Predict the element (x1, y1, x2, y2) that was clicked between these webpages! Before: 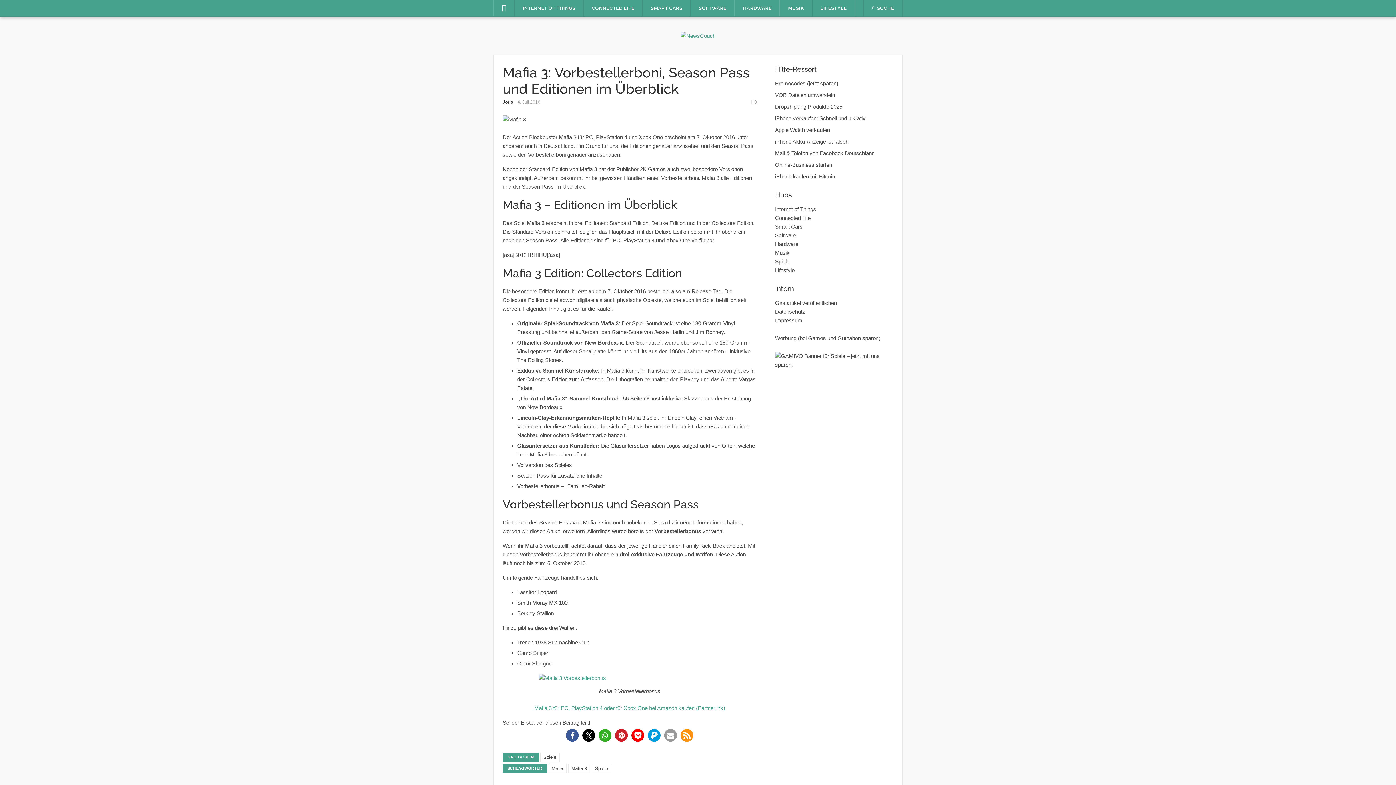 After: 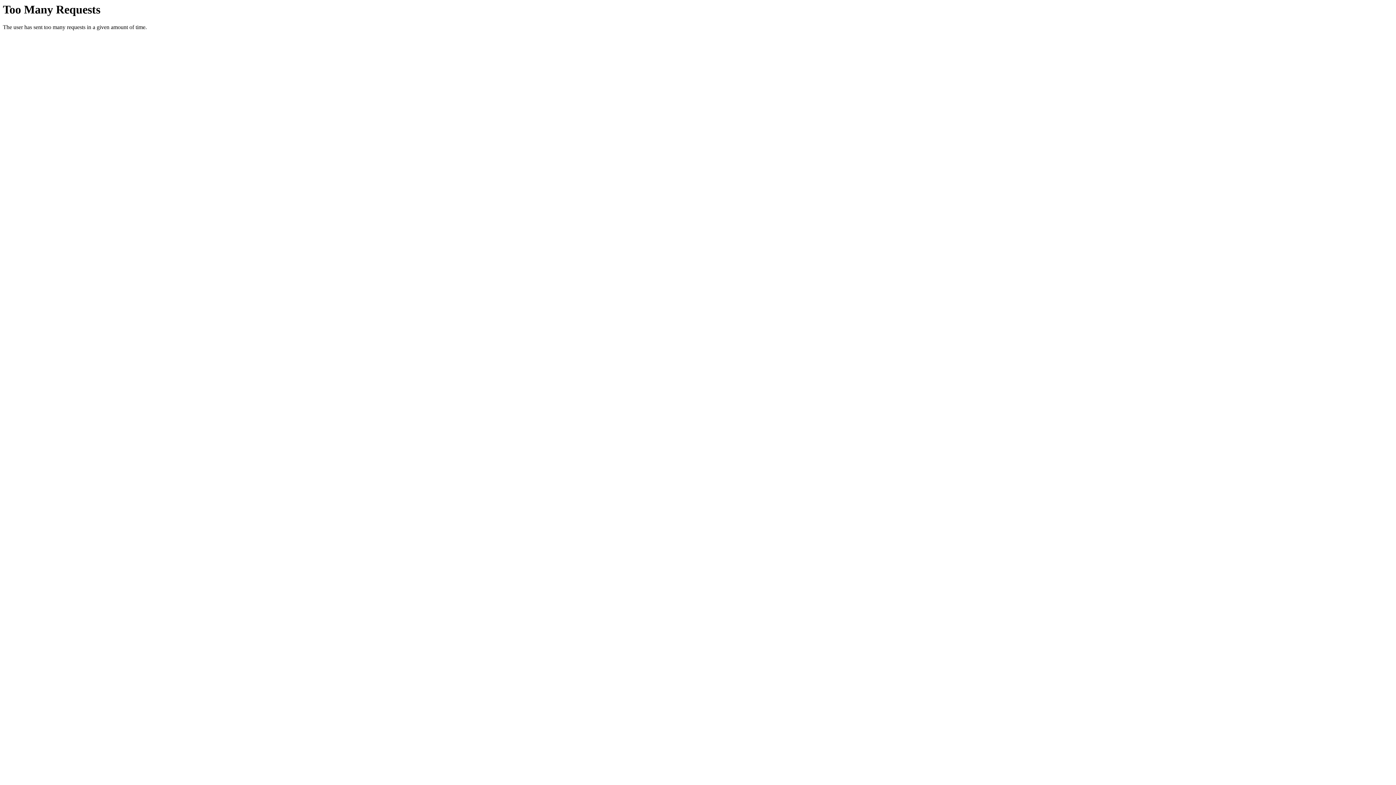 Action: label: VOB Dateien umwandeln bbox: (775, 92, 835, 98)